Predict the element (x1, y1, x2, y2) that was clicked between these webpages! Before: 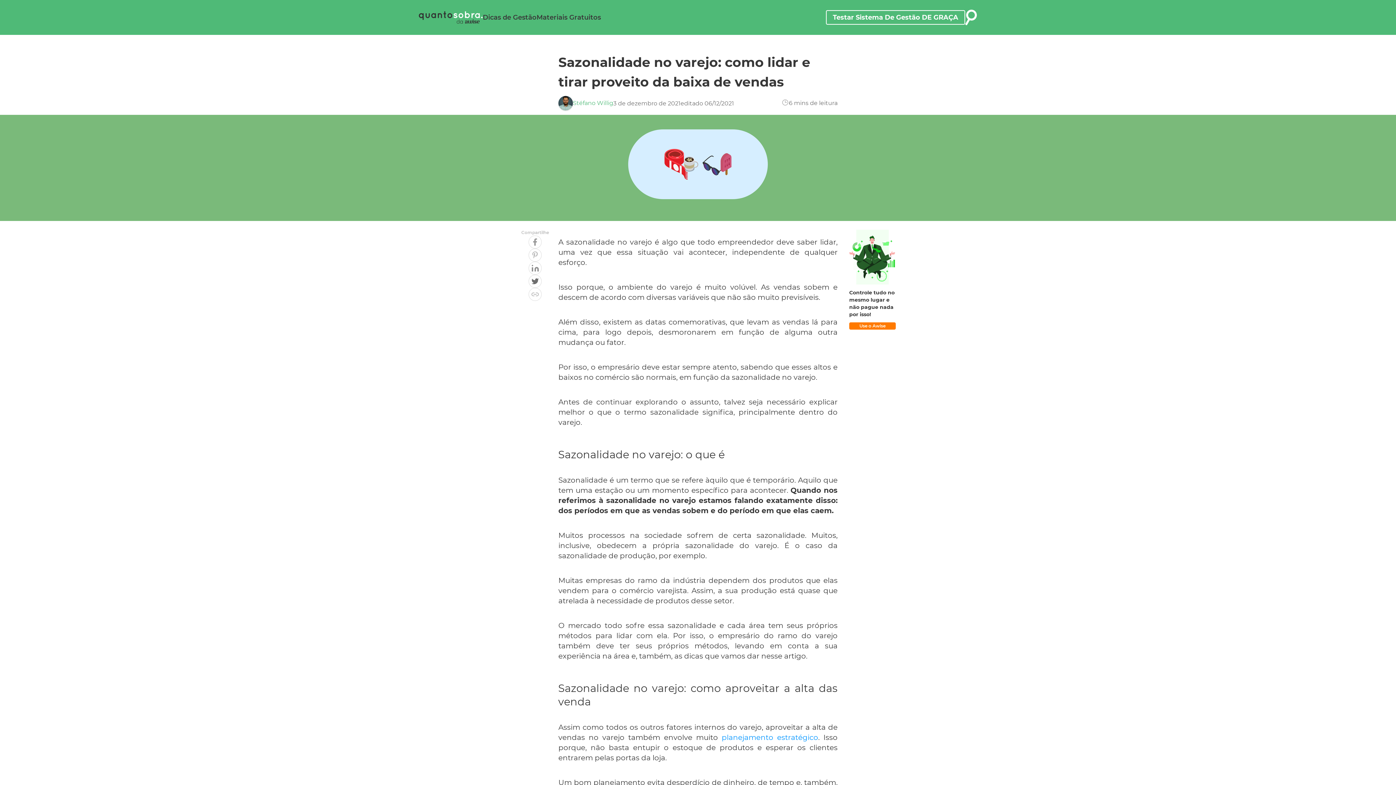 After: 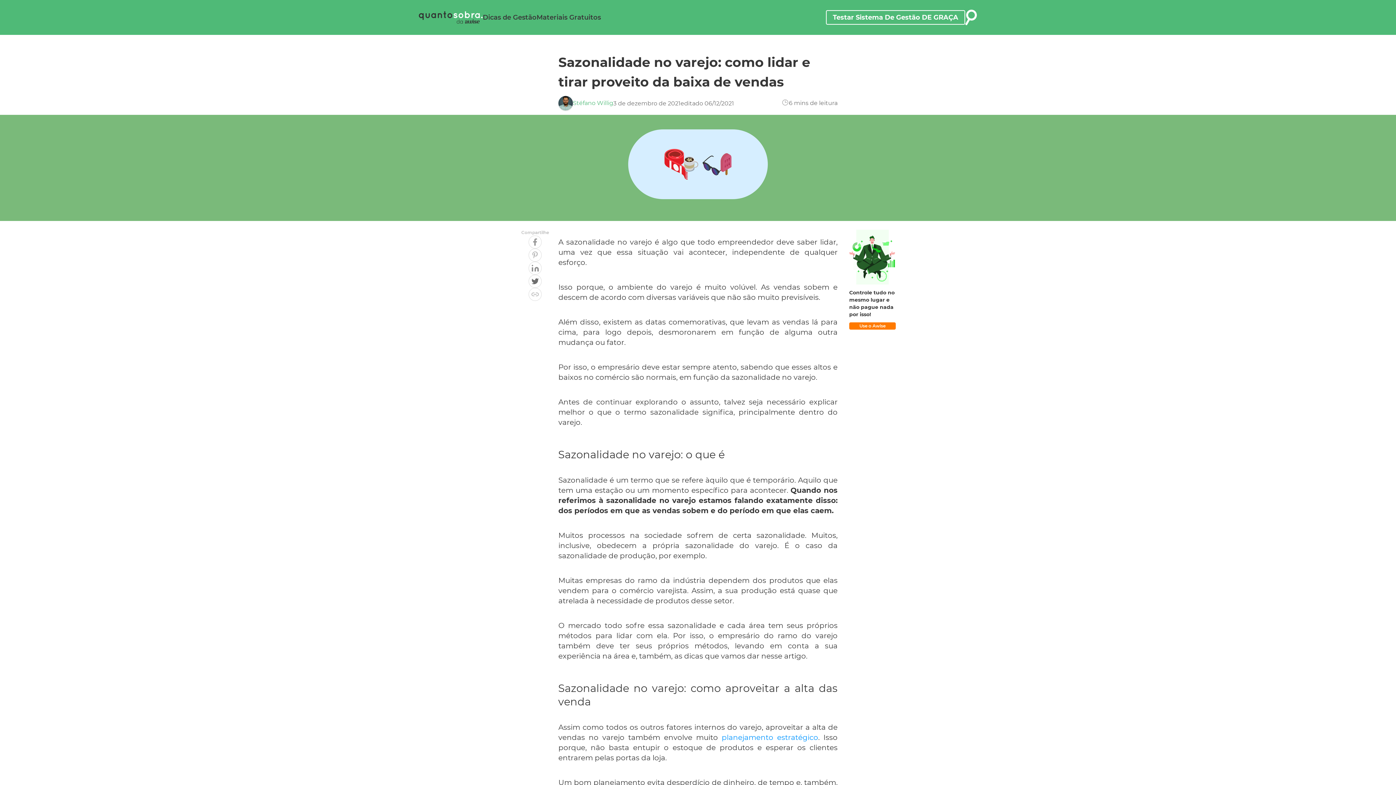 Action: label: Stéfano Willig bbox: (558, 96, 613, 110)